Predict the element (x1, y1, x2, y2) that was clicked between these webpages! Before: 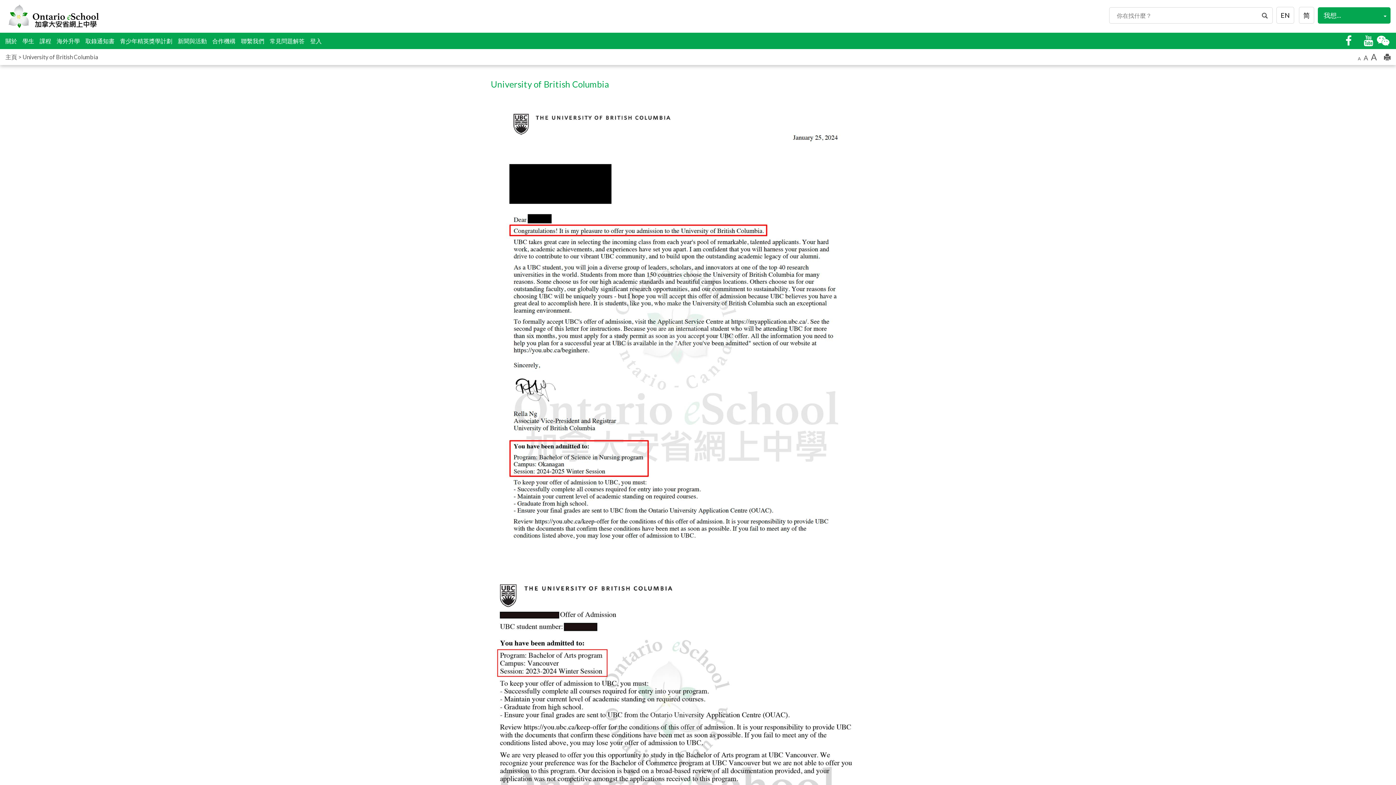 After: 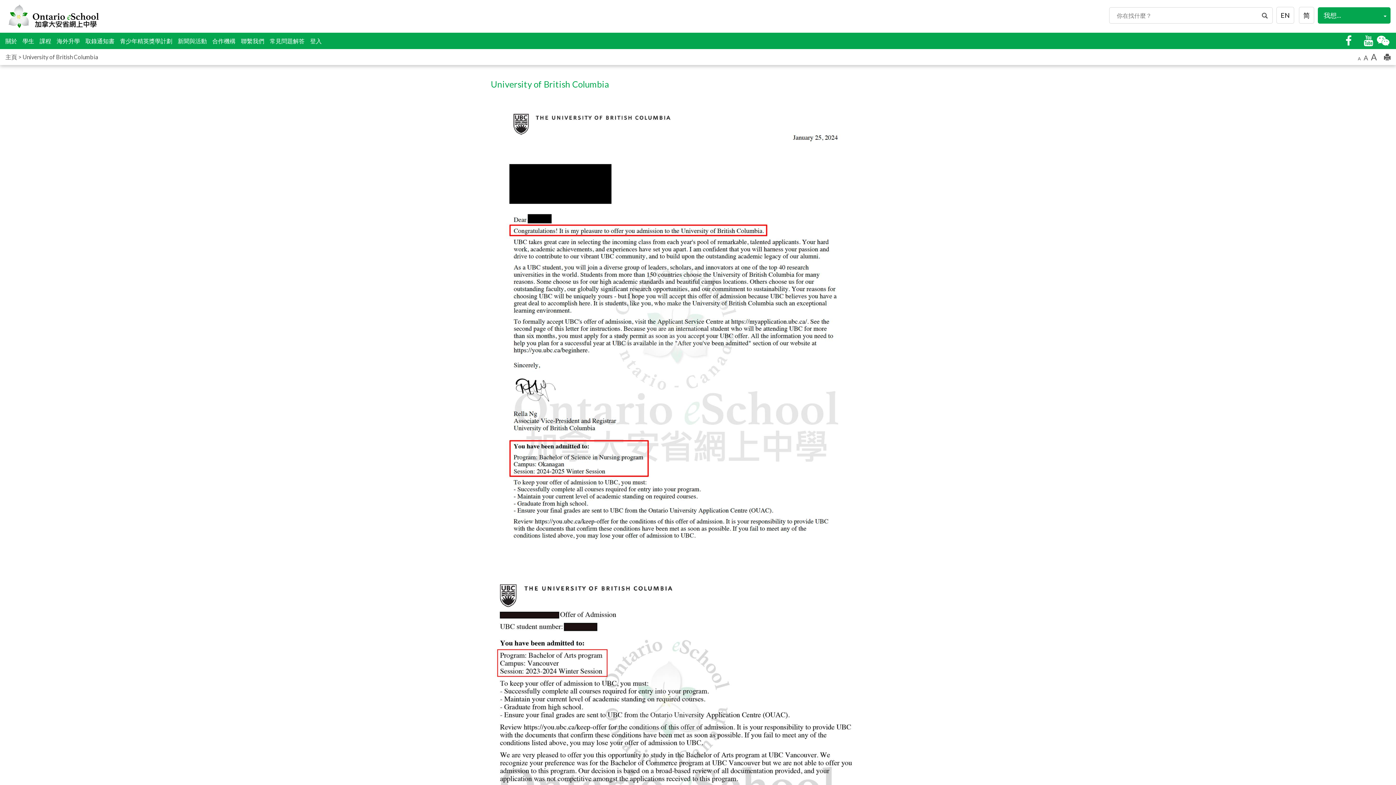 Action: bbox: (22, 53, 98, 60) label: University of British Columbia